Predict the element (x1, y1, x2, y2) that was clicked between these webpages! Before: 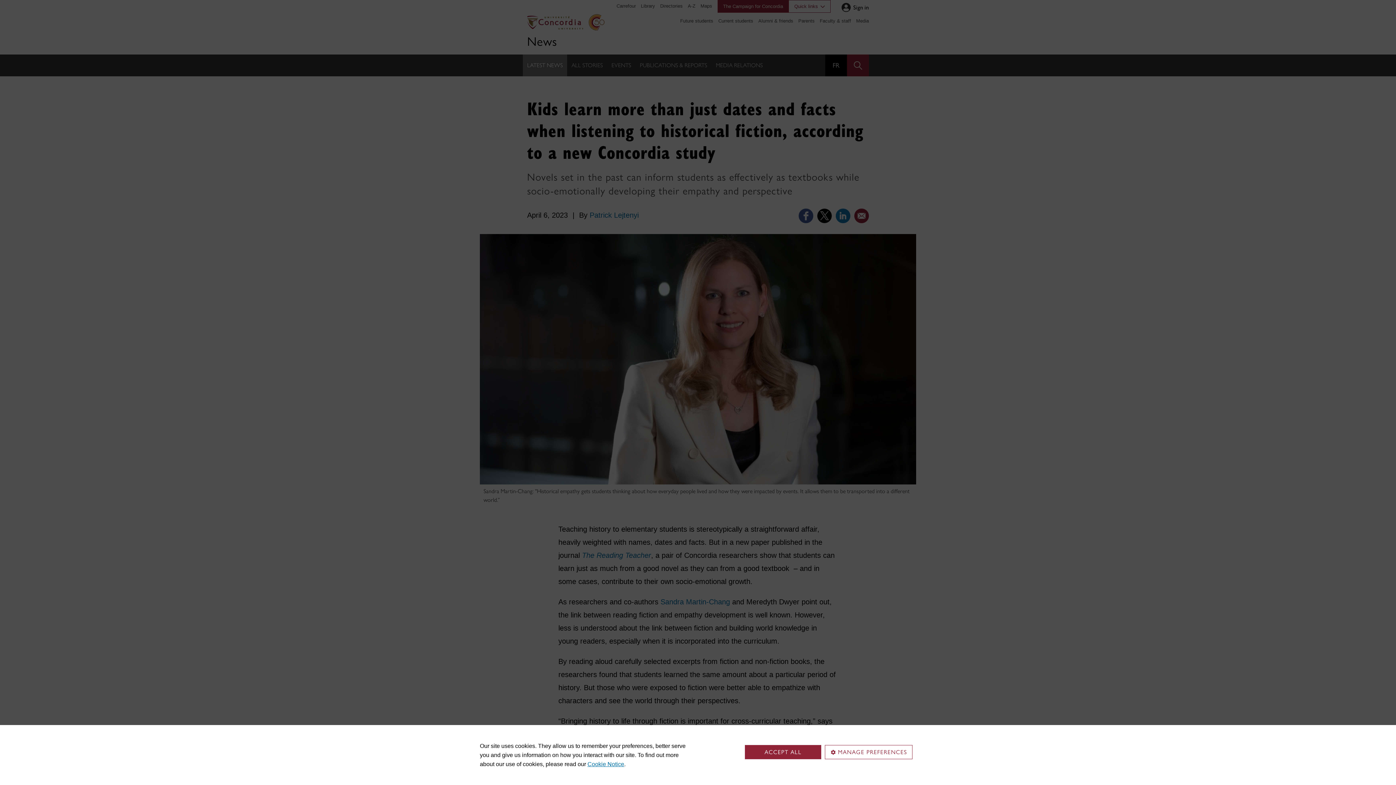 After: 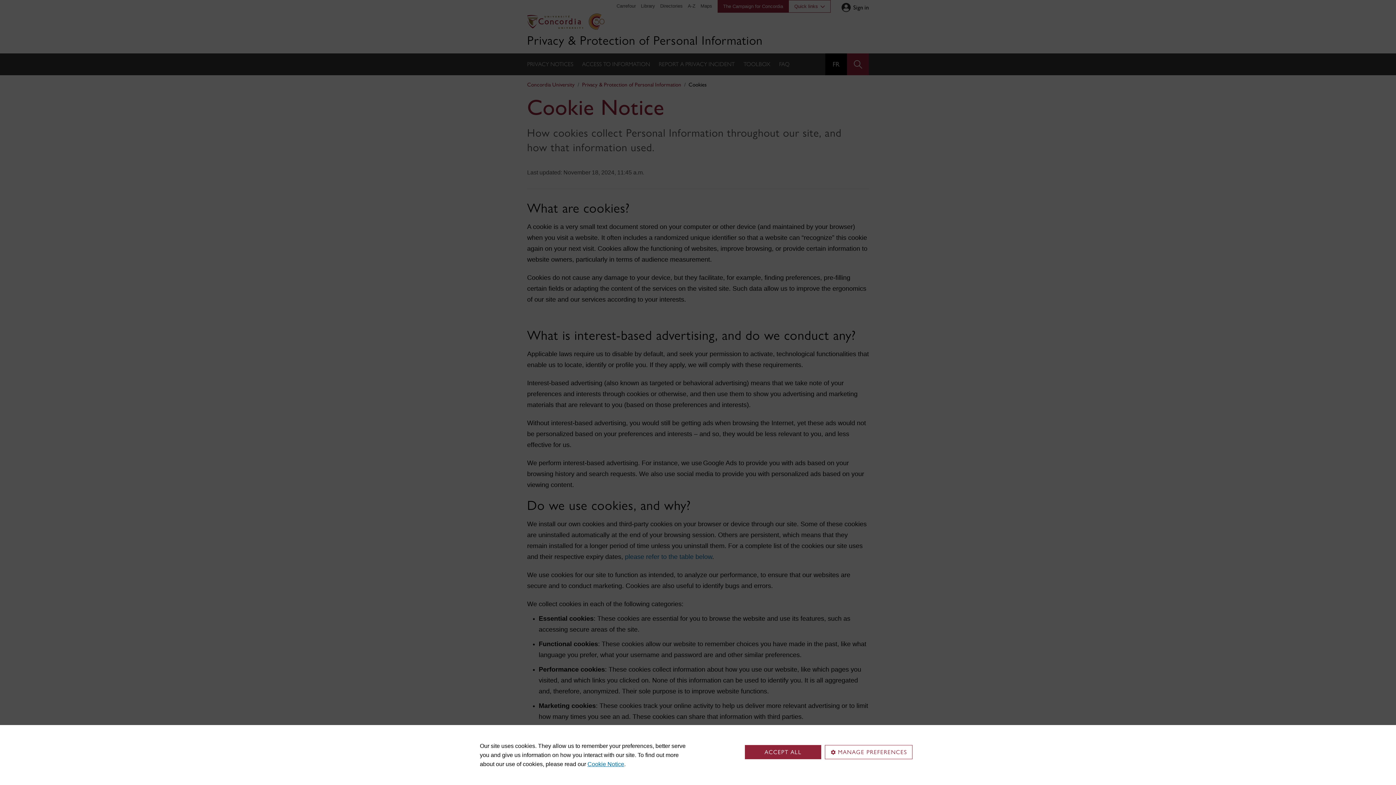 Action: label: Cookie Notice bbox: (587, 761, 624, 767)